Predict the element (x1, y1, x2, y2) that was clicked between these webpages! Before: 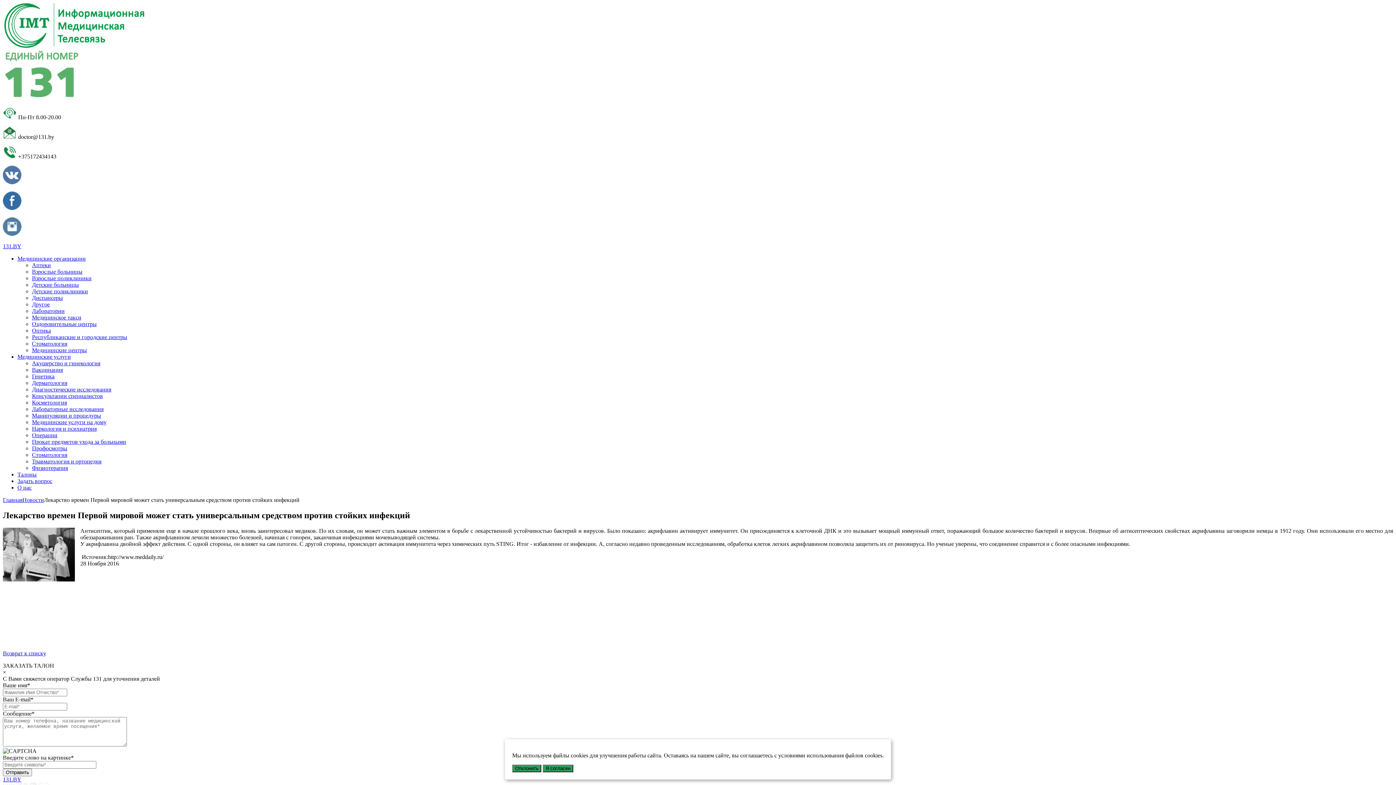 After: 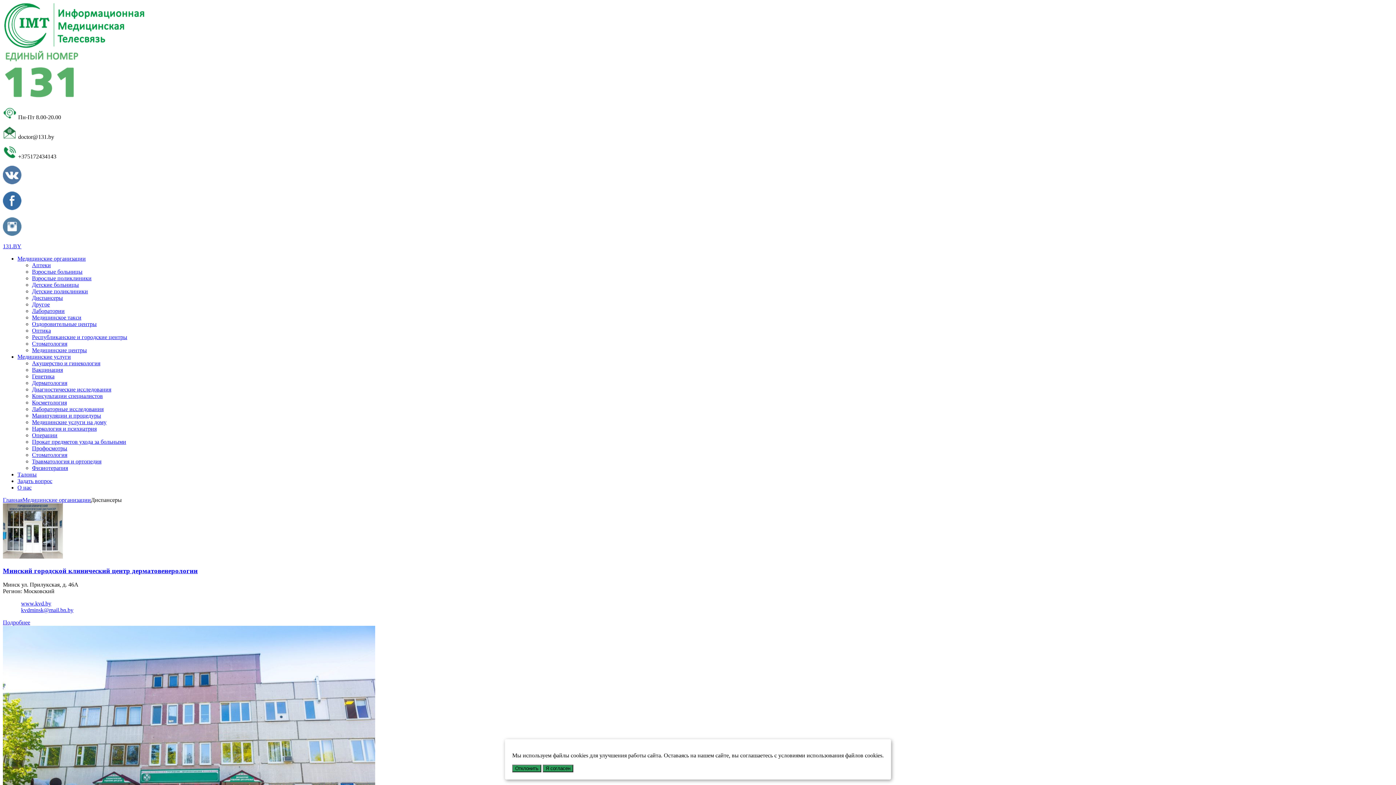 Action: bbox: (32, 294, 62, 301) label: Диспансеры